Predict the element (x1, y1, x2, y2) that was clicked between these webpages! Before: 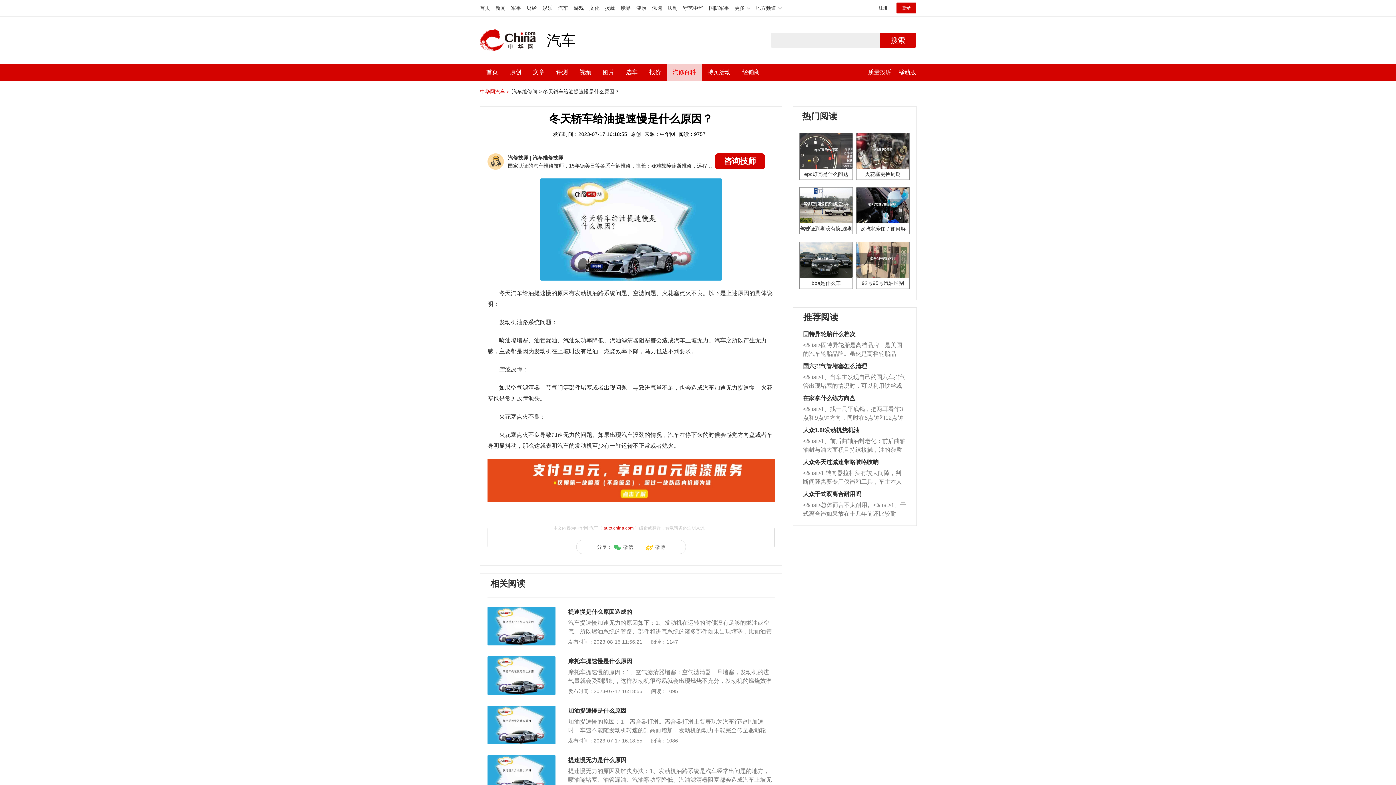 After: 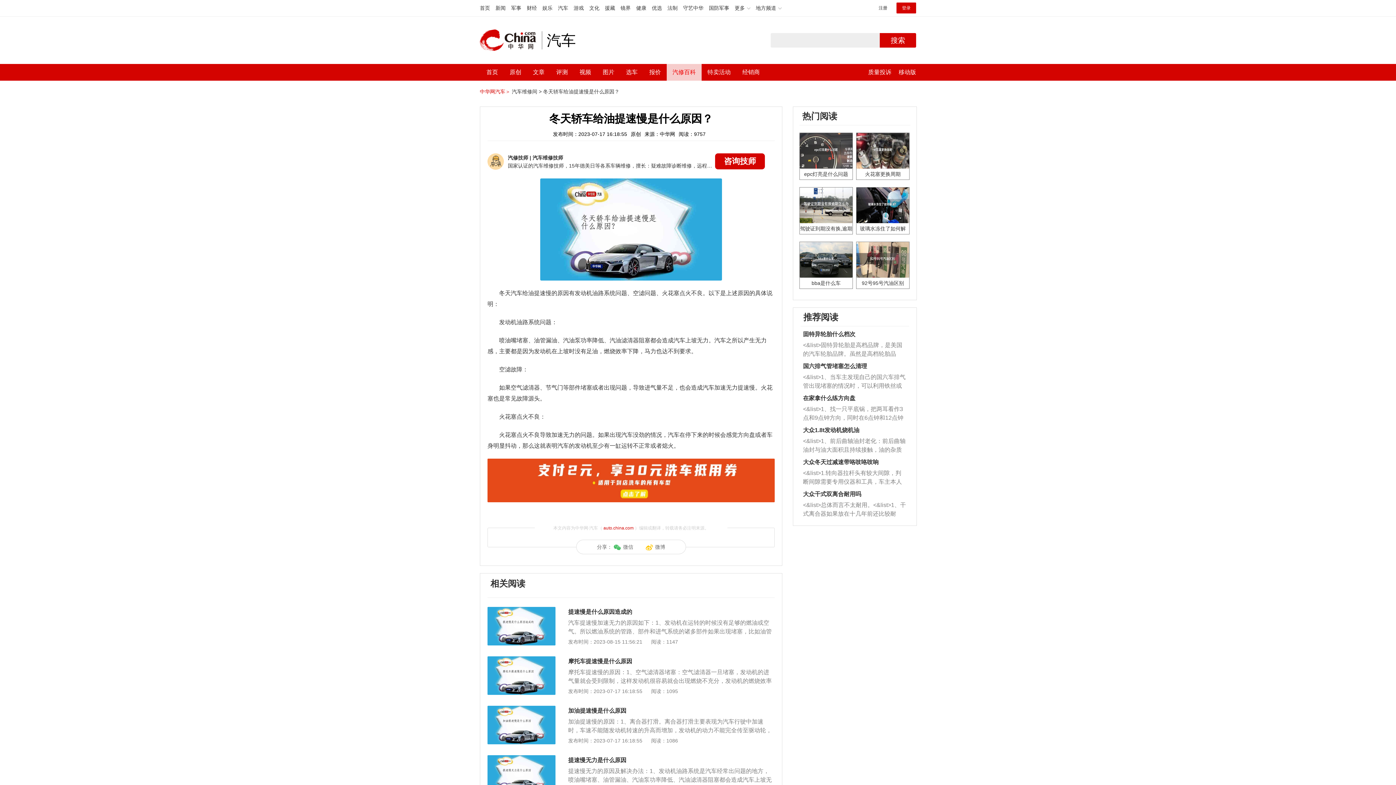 Action: bbox: (487, 707, 555, 712)